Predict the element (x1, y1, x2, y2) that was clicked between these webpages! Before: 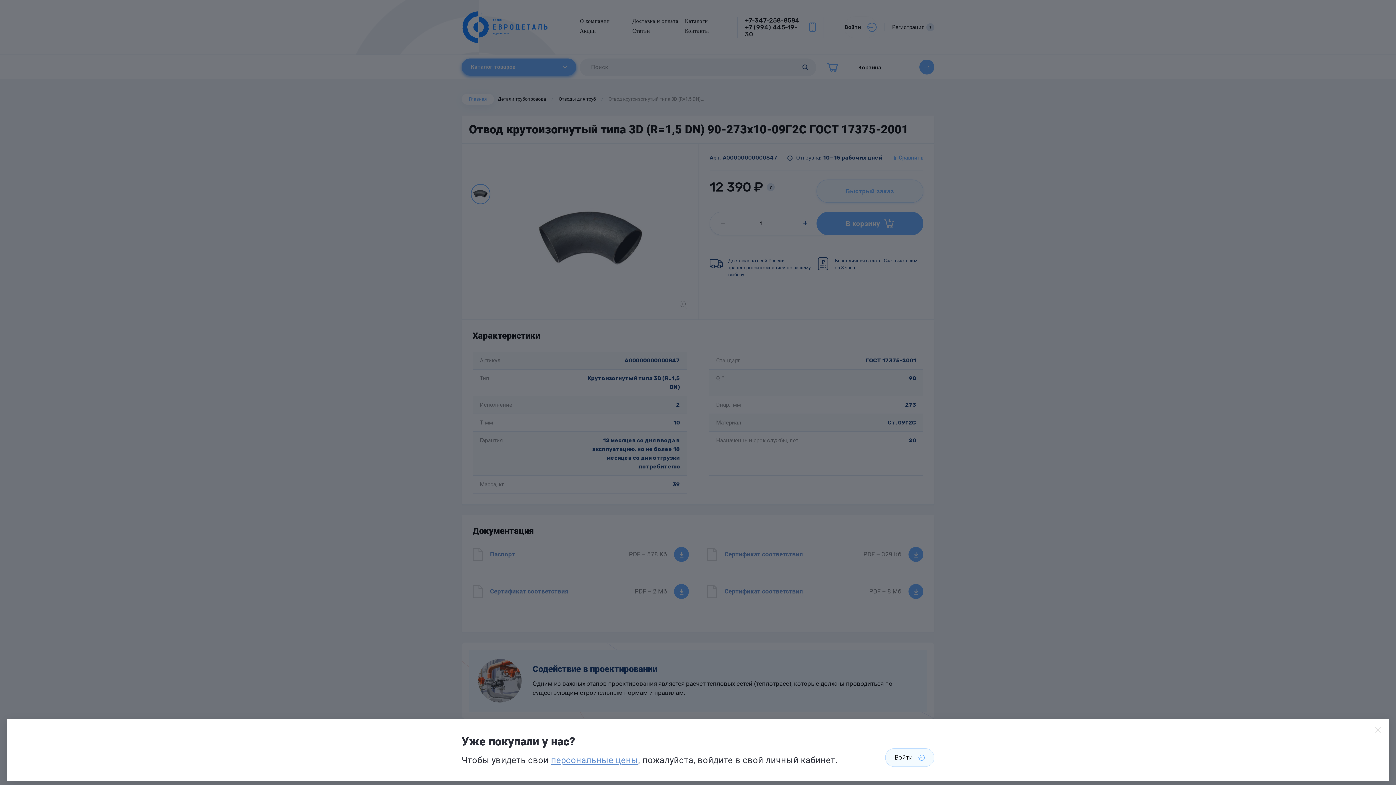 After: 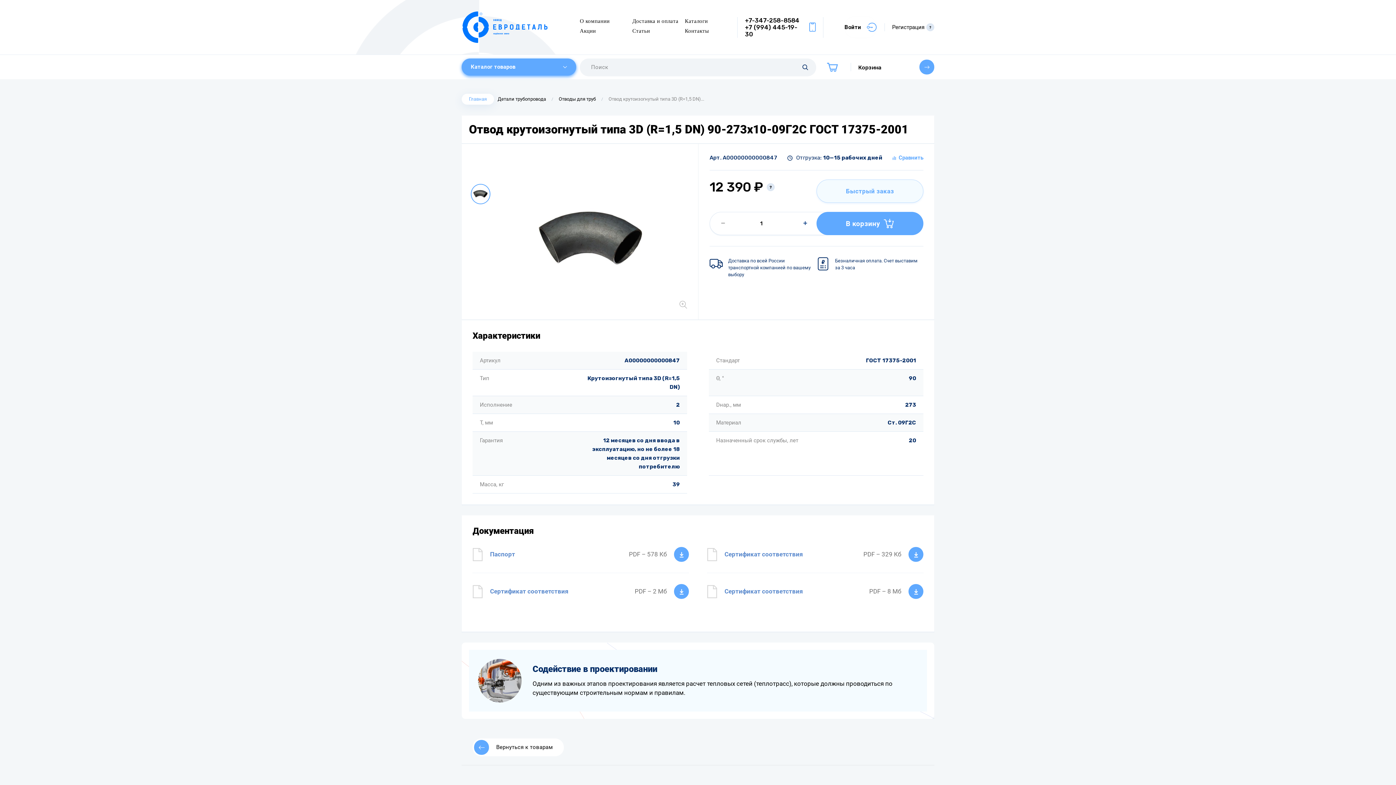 Action: label: персональные цены bbox: (551, 755, 638, 765)